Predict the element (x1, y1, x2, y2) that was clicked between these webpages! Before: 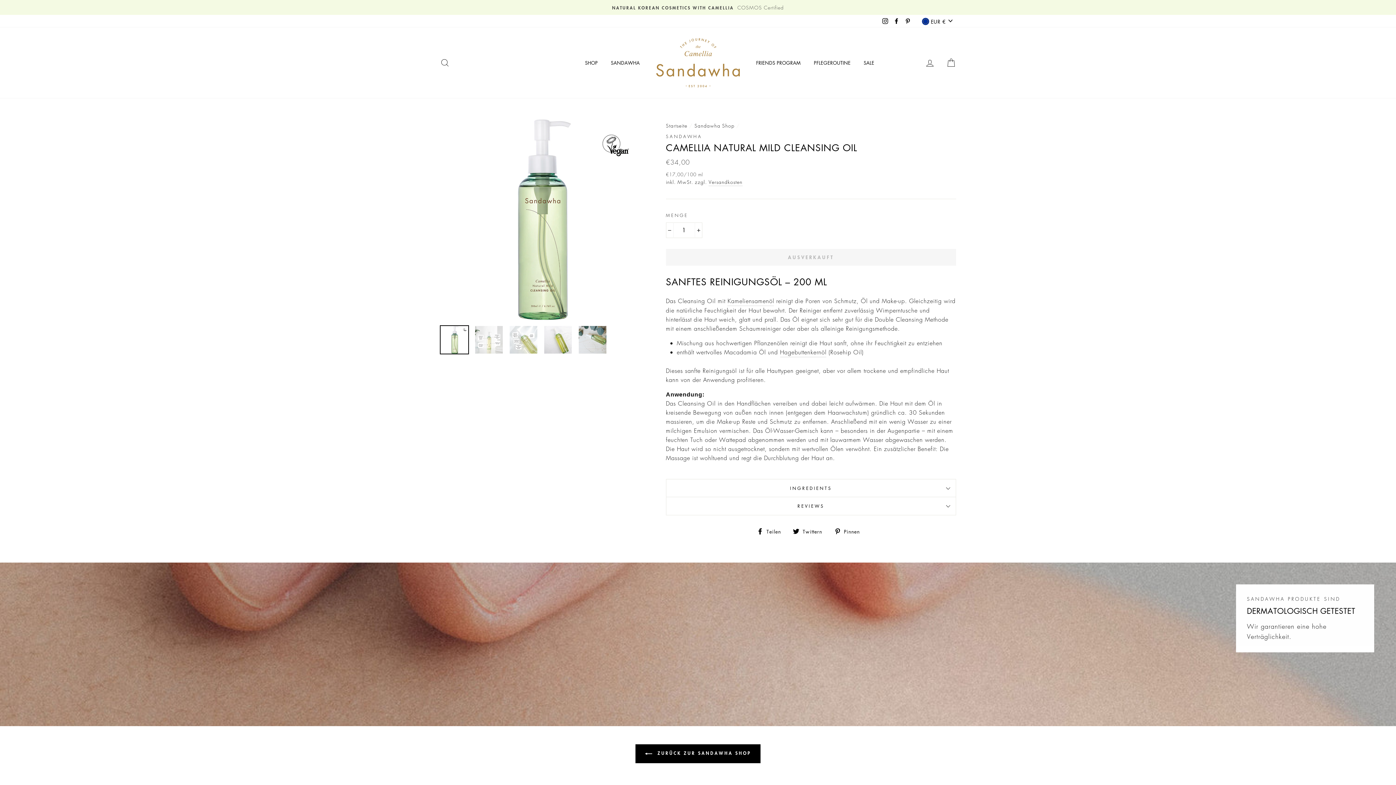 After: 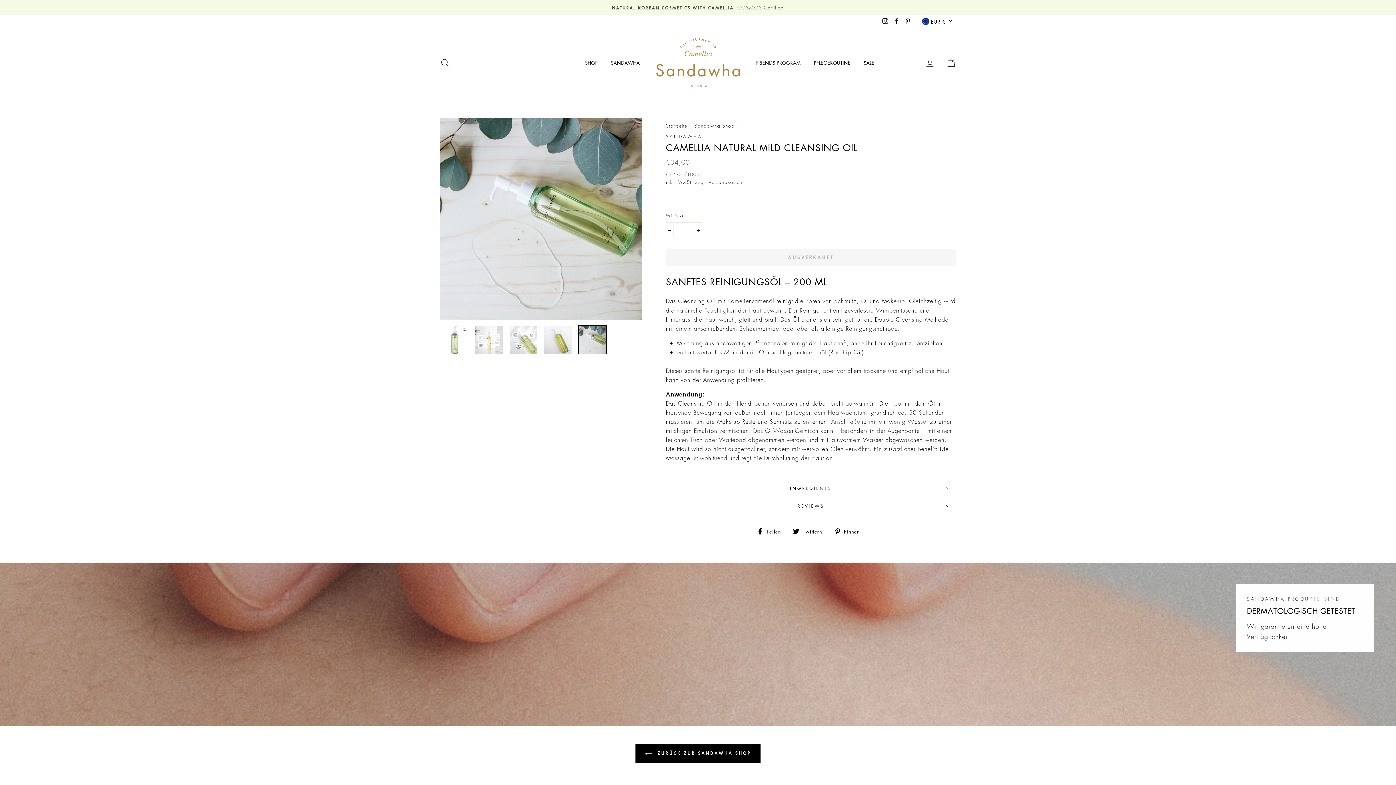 Action: bbox: (578, 326, 606, 353)